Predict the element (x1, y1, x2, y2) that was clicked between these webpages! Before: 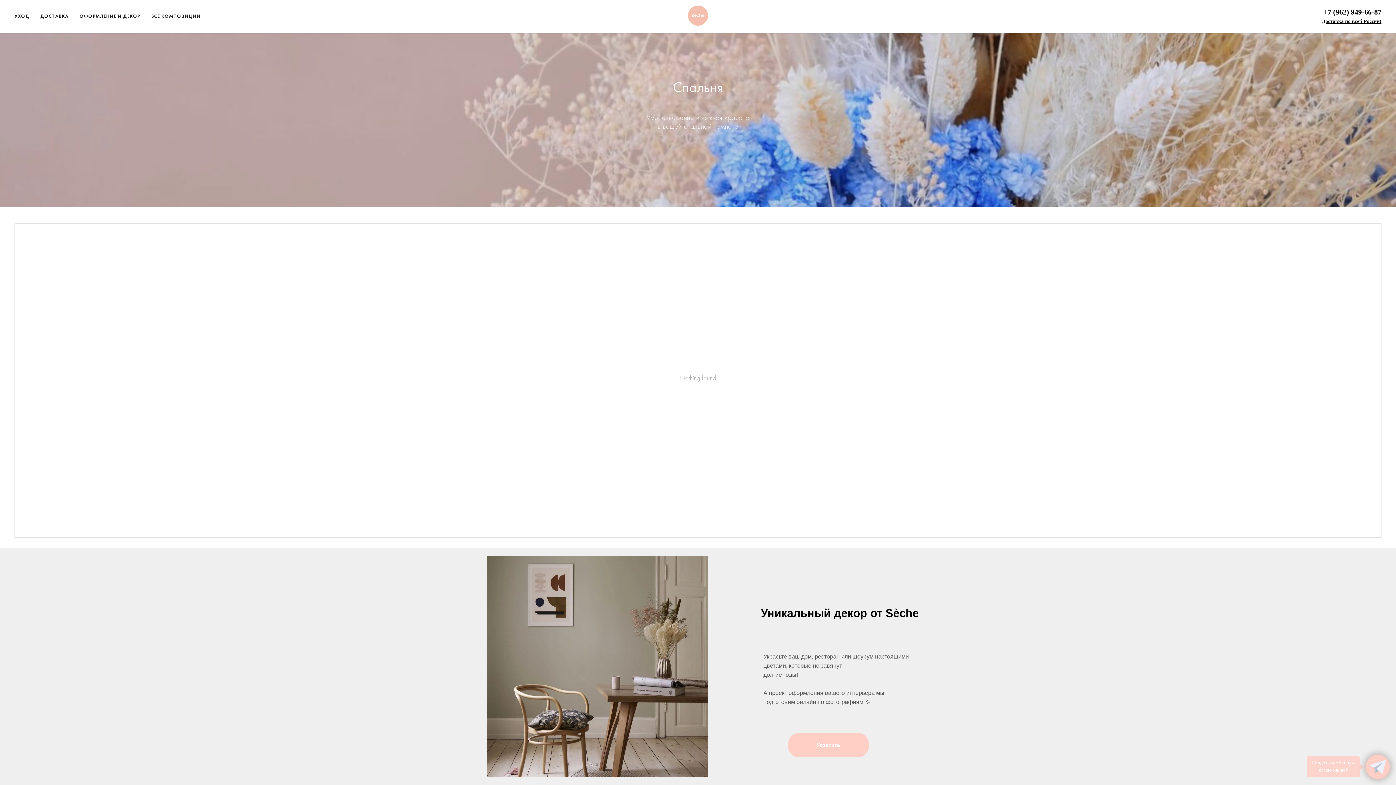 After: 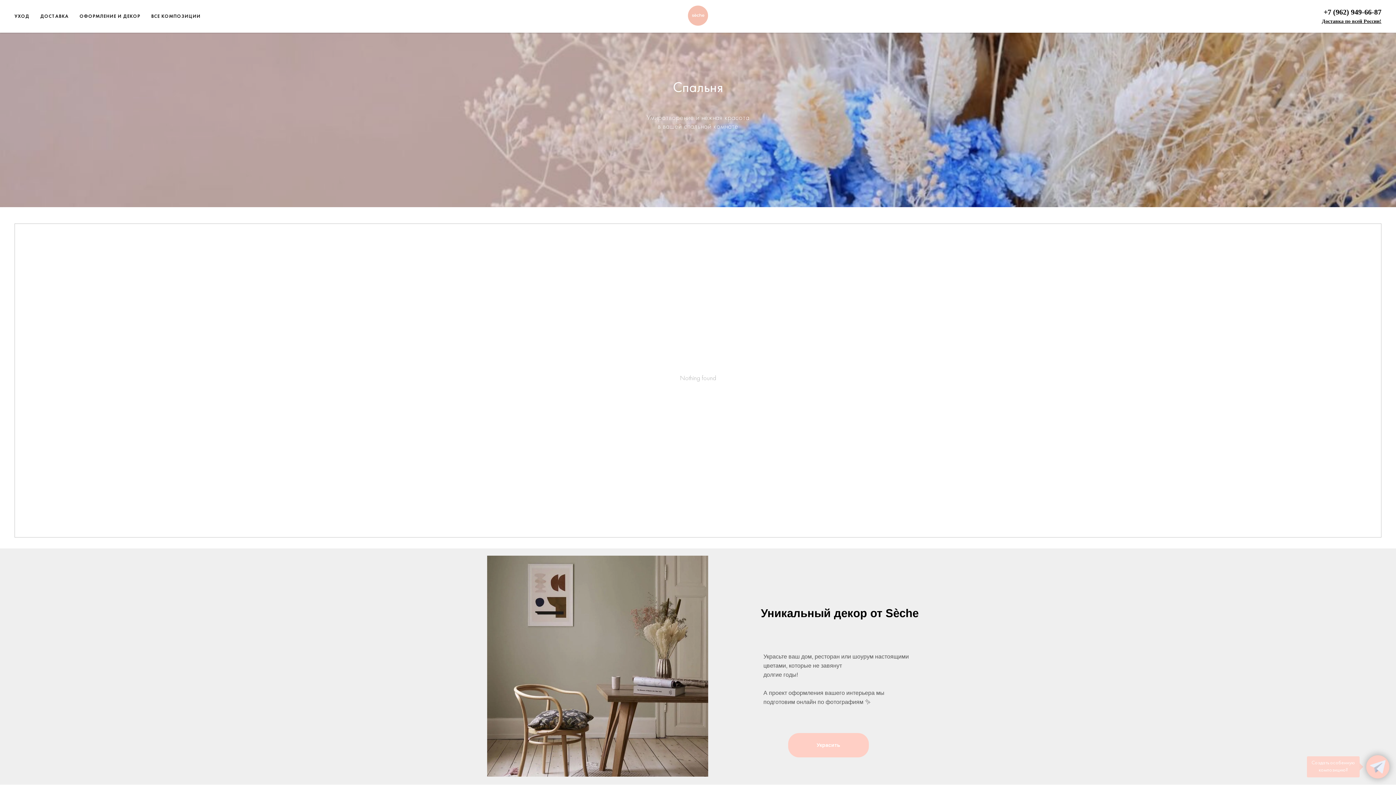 Action: bbox: (1324, 8, 1381, 16) label: +7 (962) 949-66-87
